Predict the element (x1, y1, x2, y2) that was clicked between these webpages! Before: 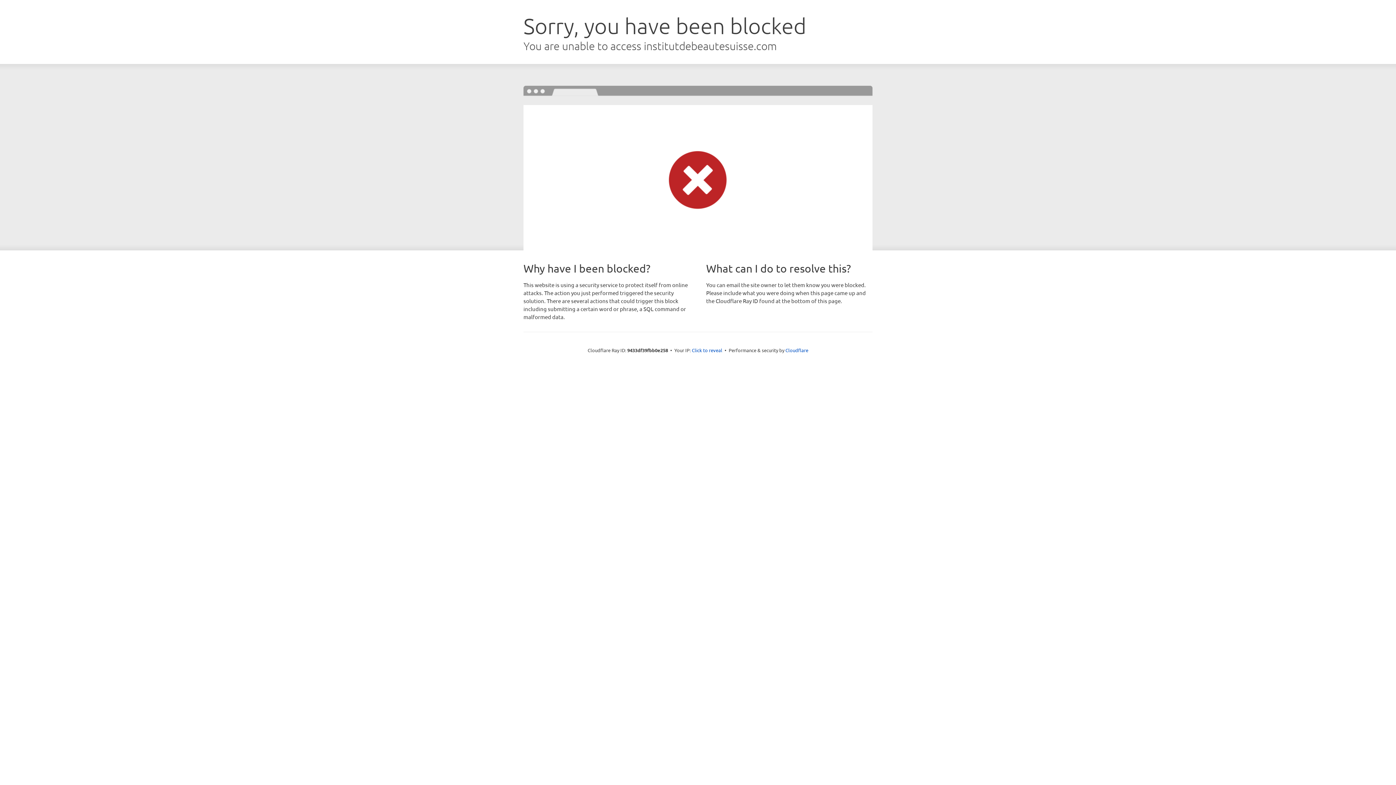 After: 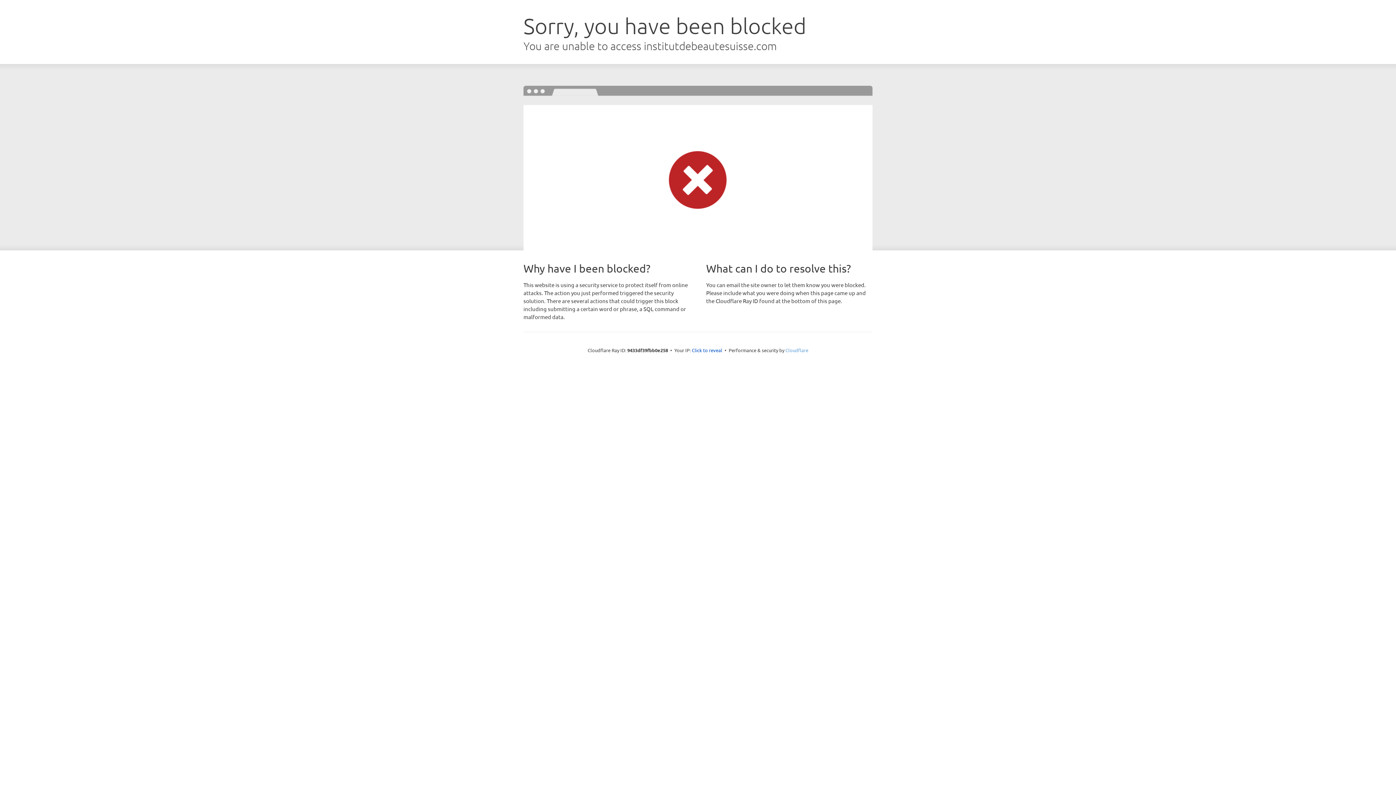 Action: label: Cloudflare bbox: (785, 347, 808, 353)